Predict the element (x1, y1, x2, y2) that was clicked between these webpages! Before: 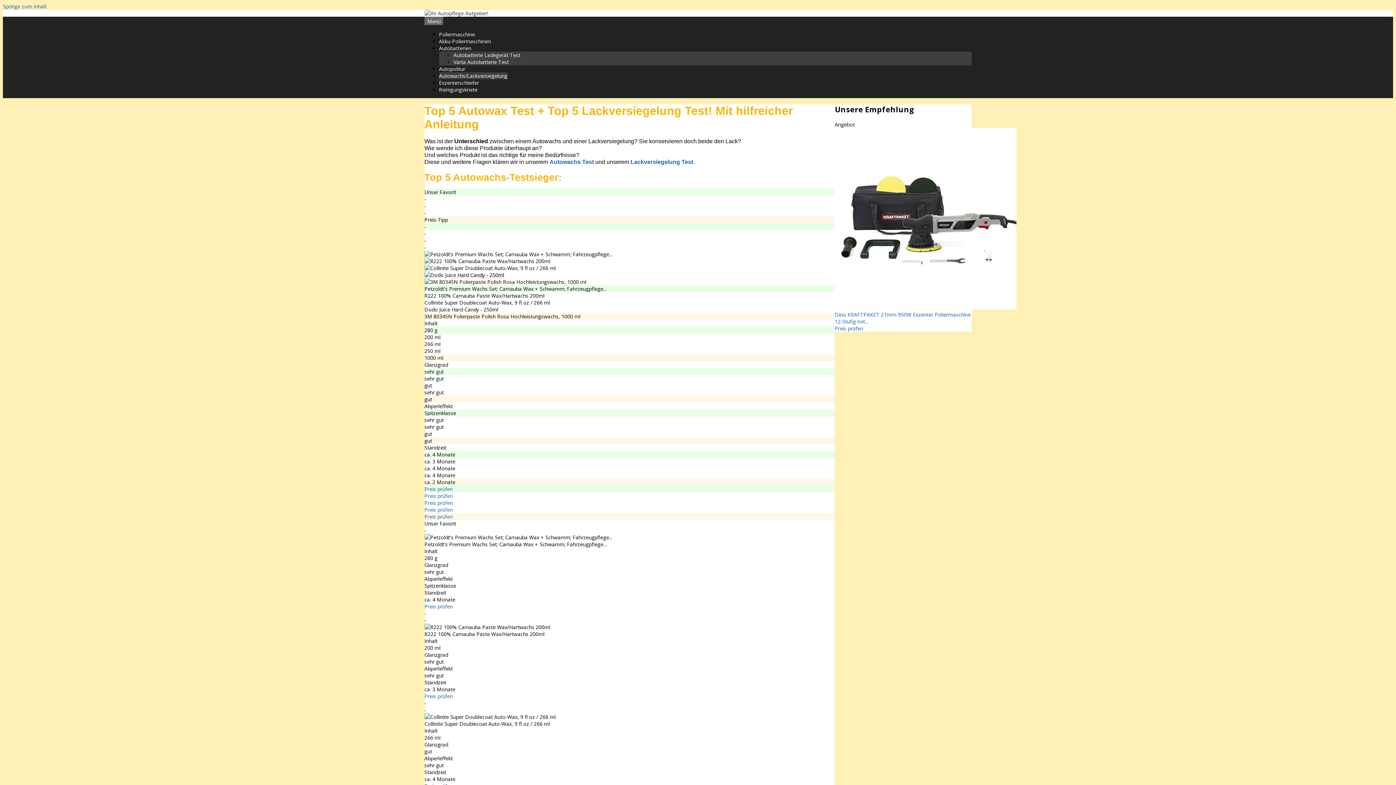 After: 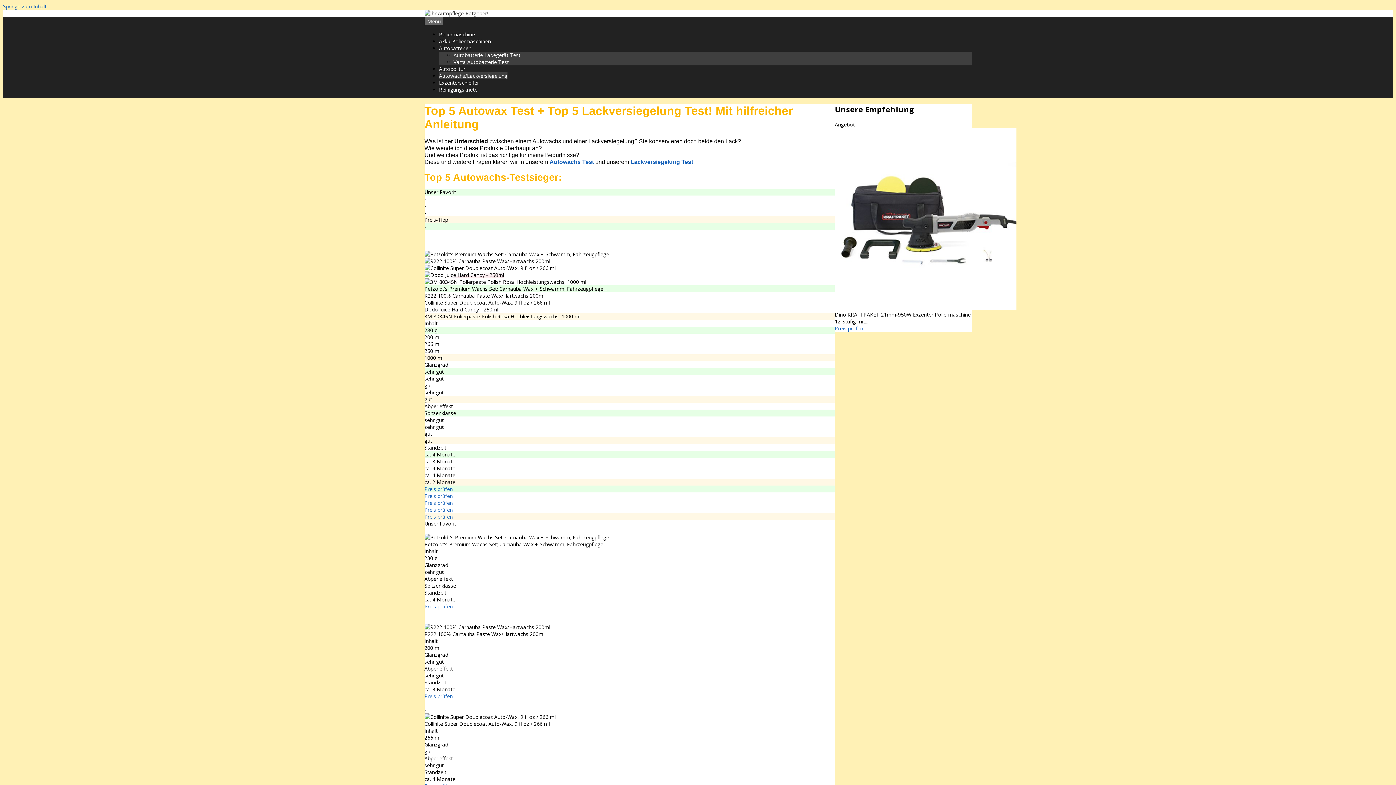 Action: bbox: (835, 311, 971, 325) label: Dino KRAFTPAKET 21mm-950W Exzenter Poliermaschine 12-Stufig mit...